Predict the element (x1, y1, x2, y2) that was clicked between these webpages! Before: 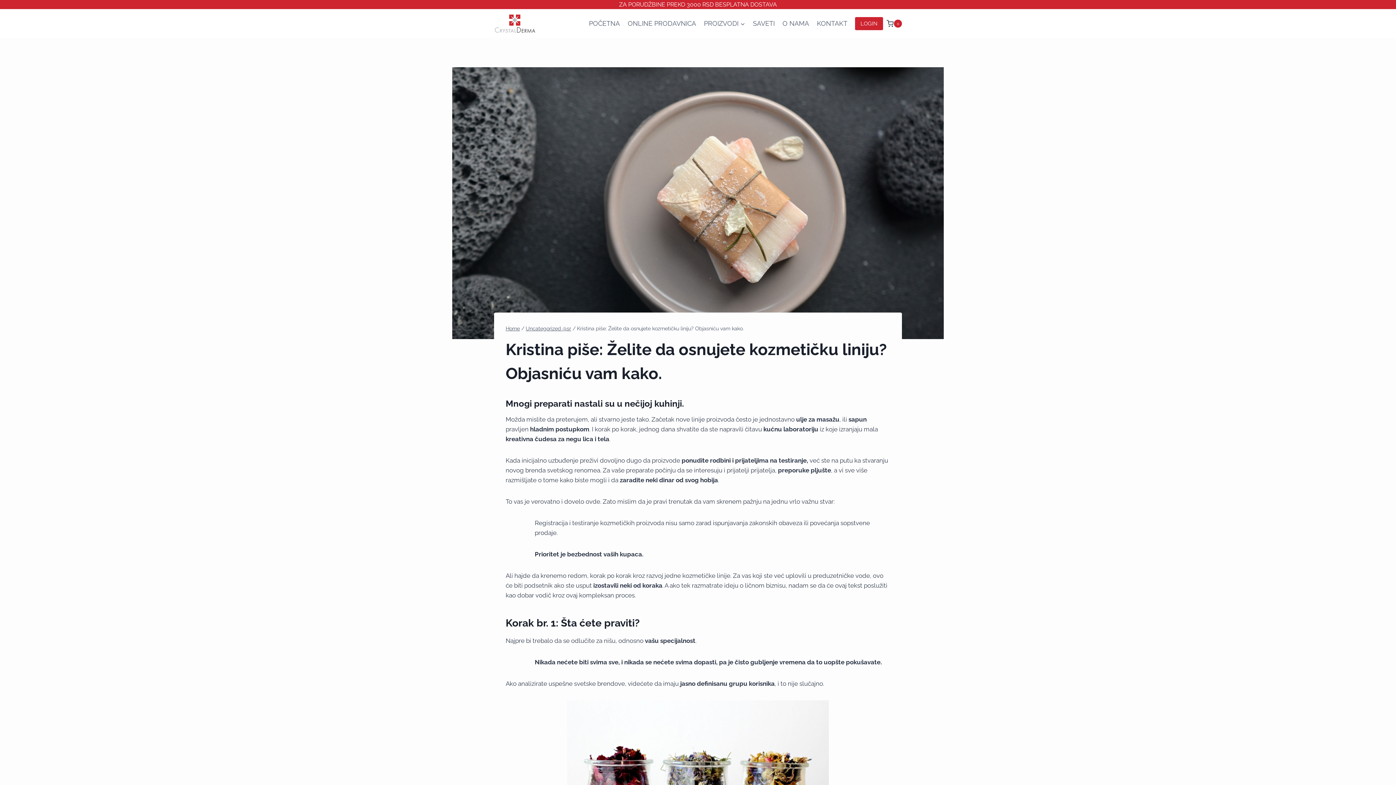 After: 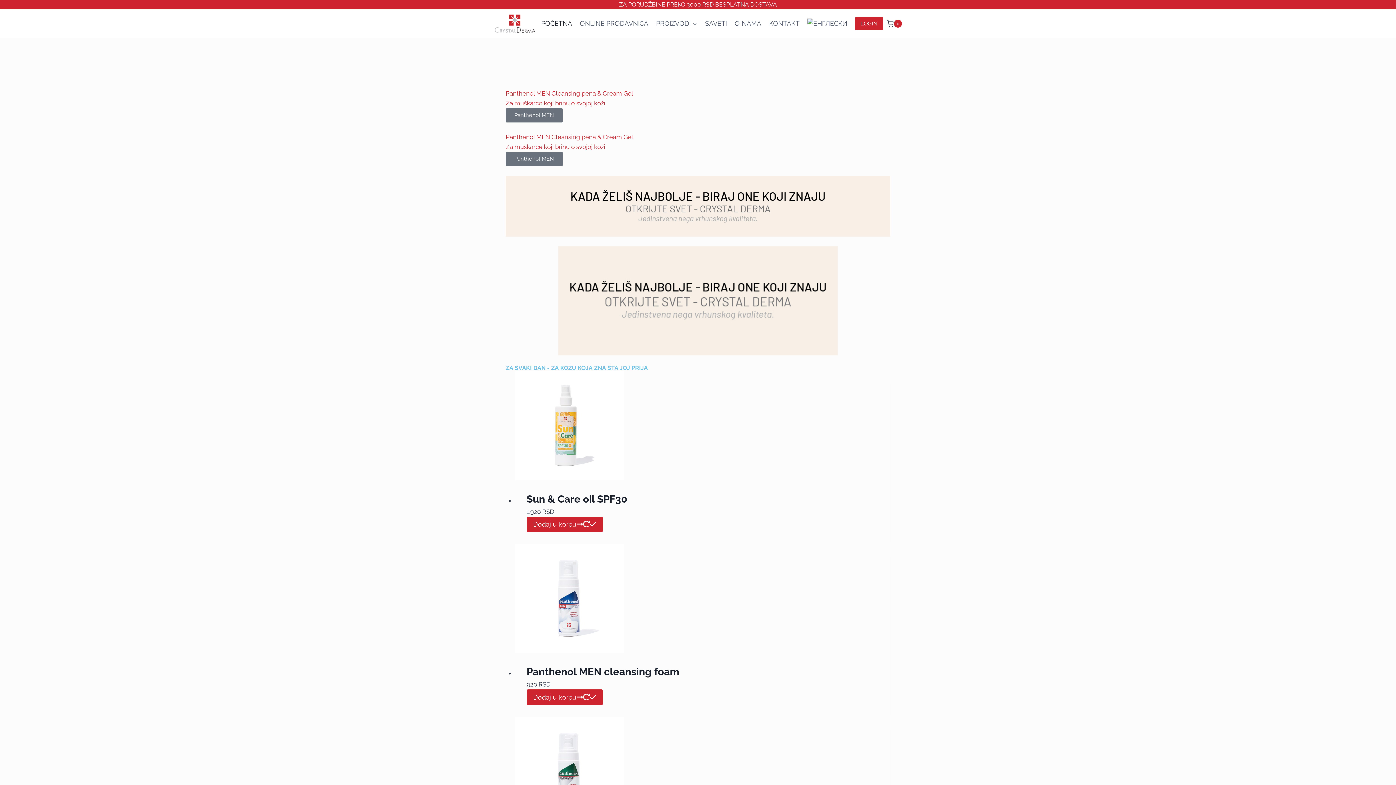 Action: bbox: (585, 14, 623, 32) label: POČETNA